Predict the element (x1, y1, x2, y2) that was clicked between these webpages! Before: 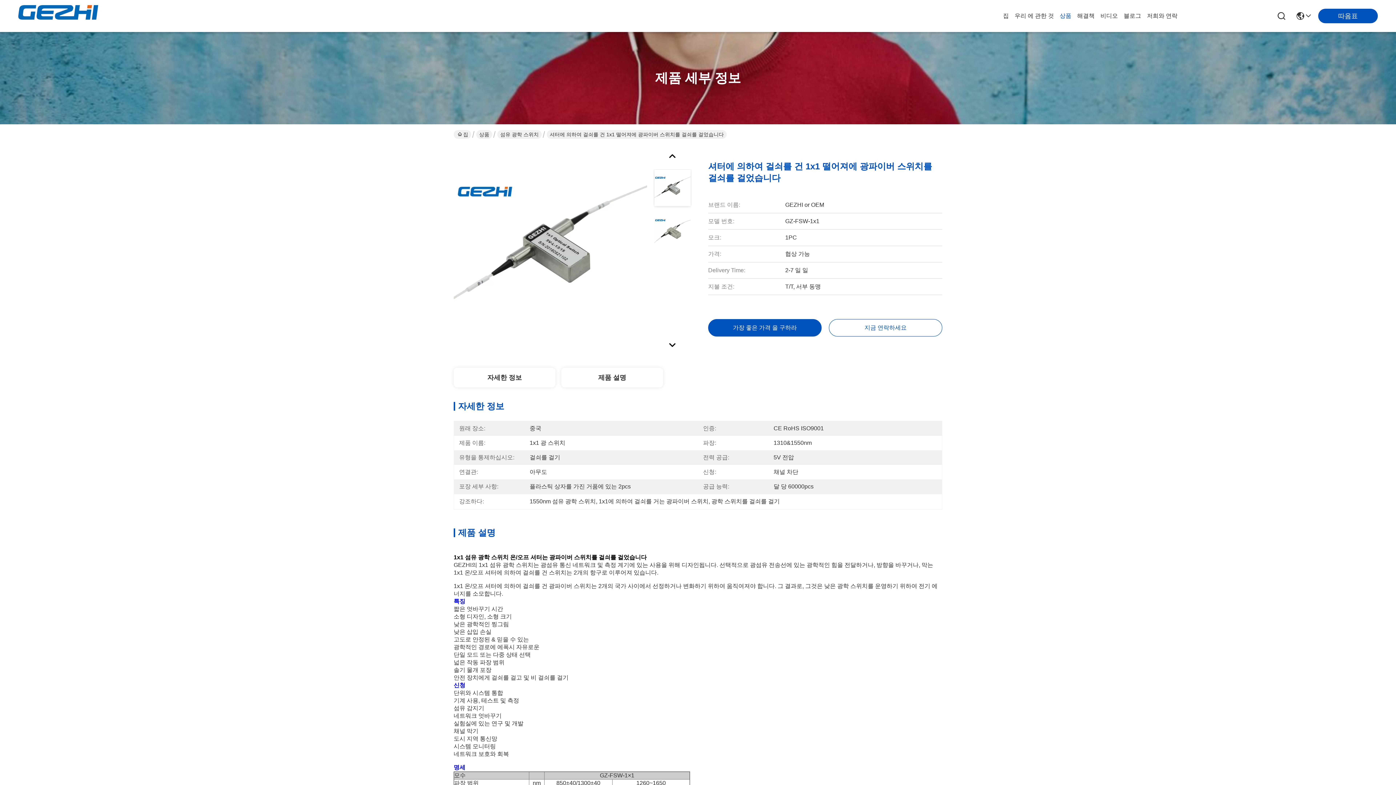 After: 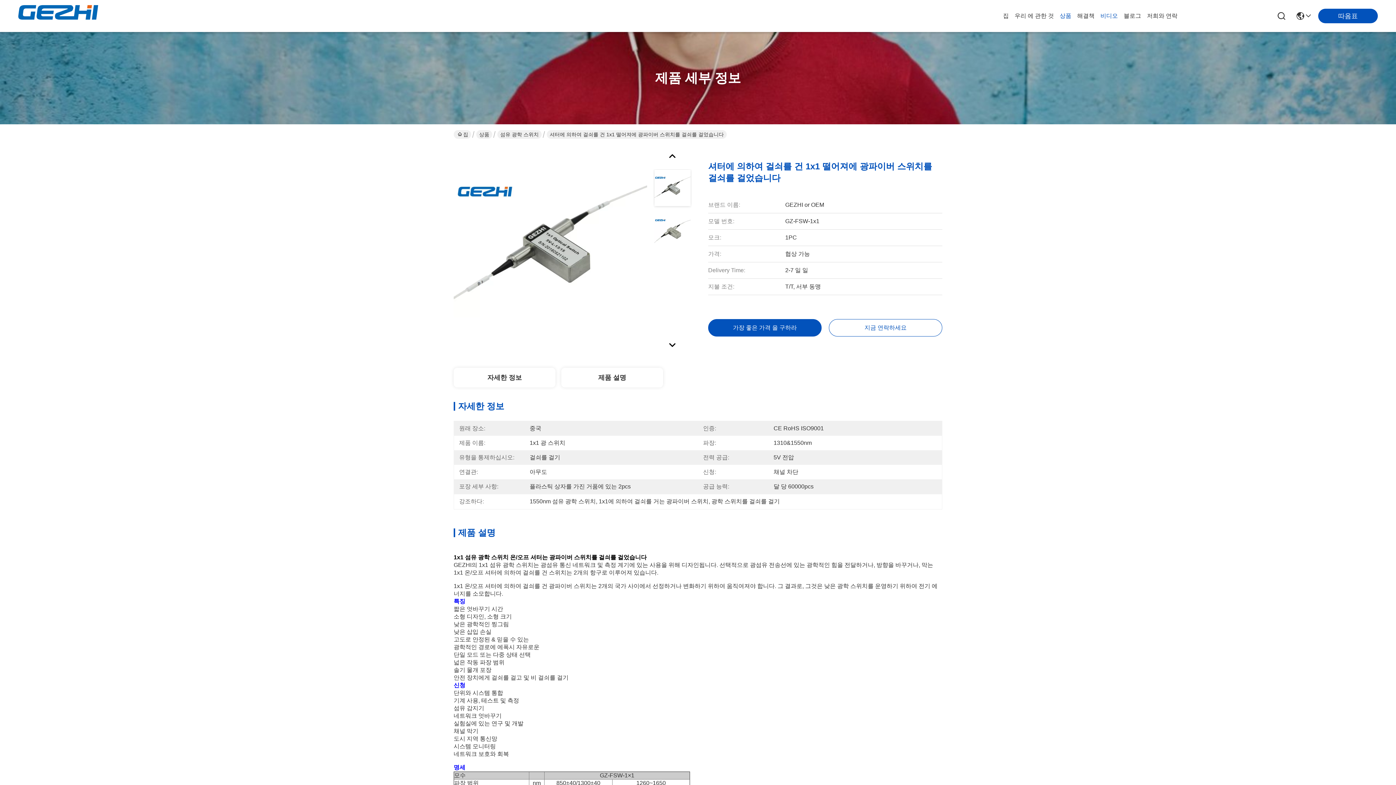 Action: label: 비디오 bbox: (1100, 0, 1118, 32)